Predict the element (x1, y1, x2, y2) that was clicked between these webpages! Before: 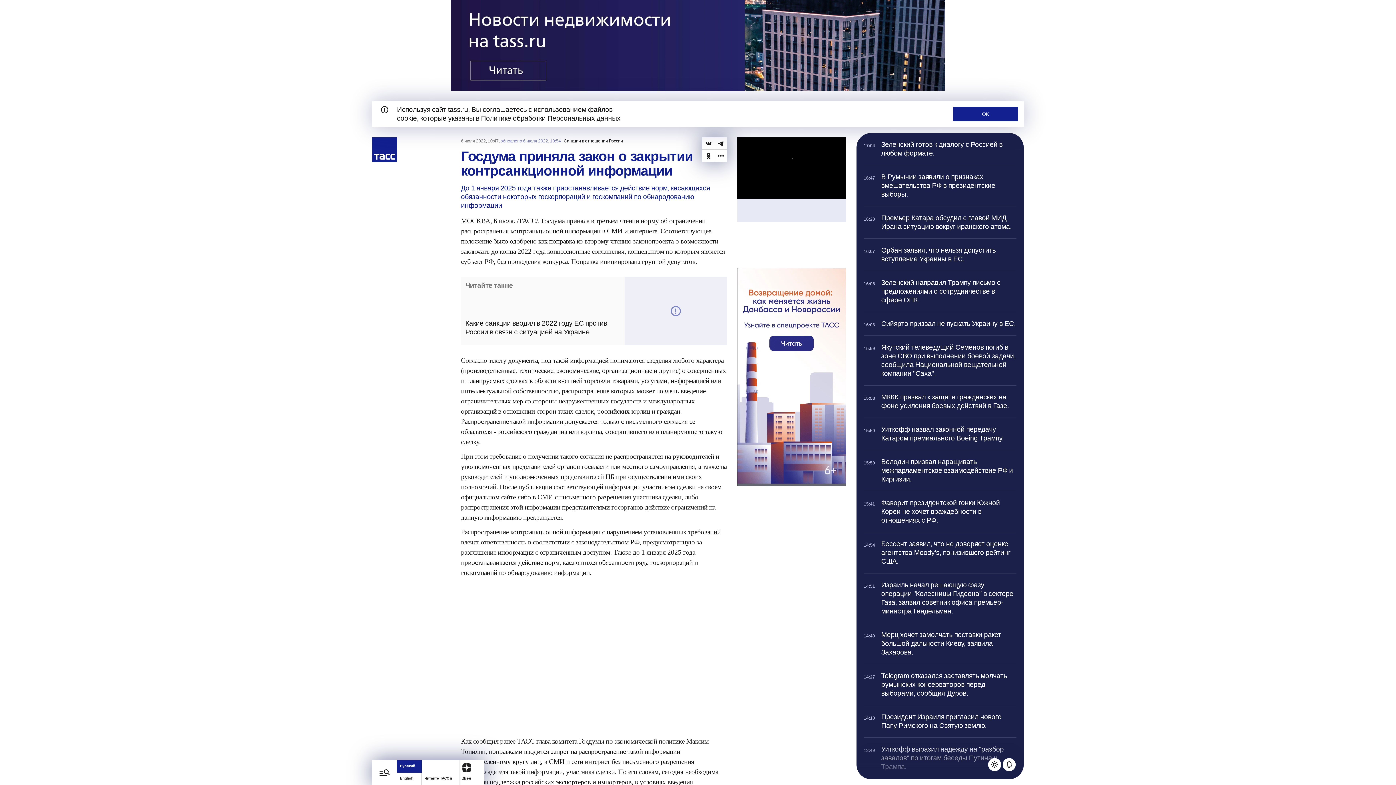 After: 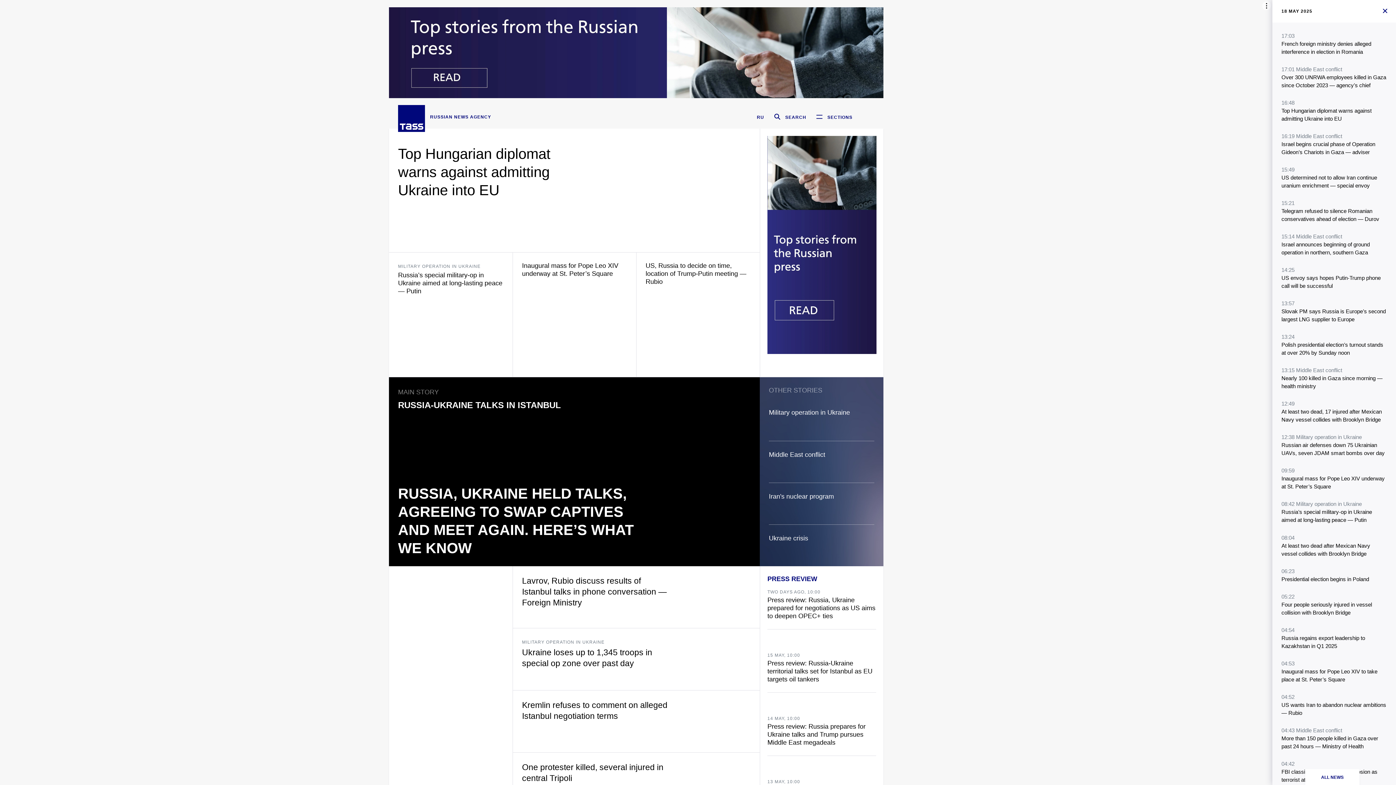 Action: bbox: (397, 773, 421, 785) label: English